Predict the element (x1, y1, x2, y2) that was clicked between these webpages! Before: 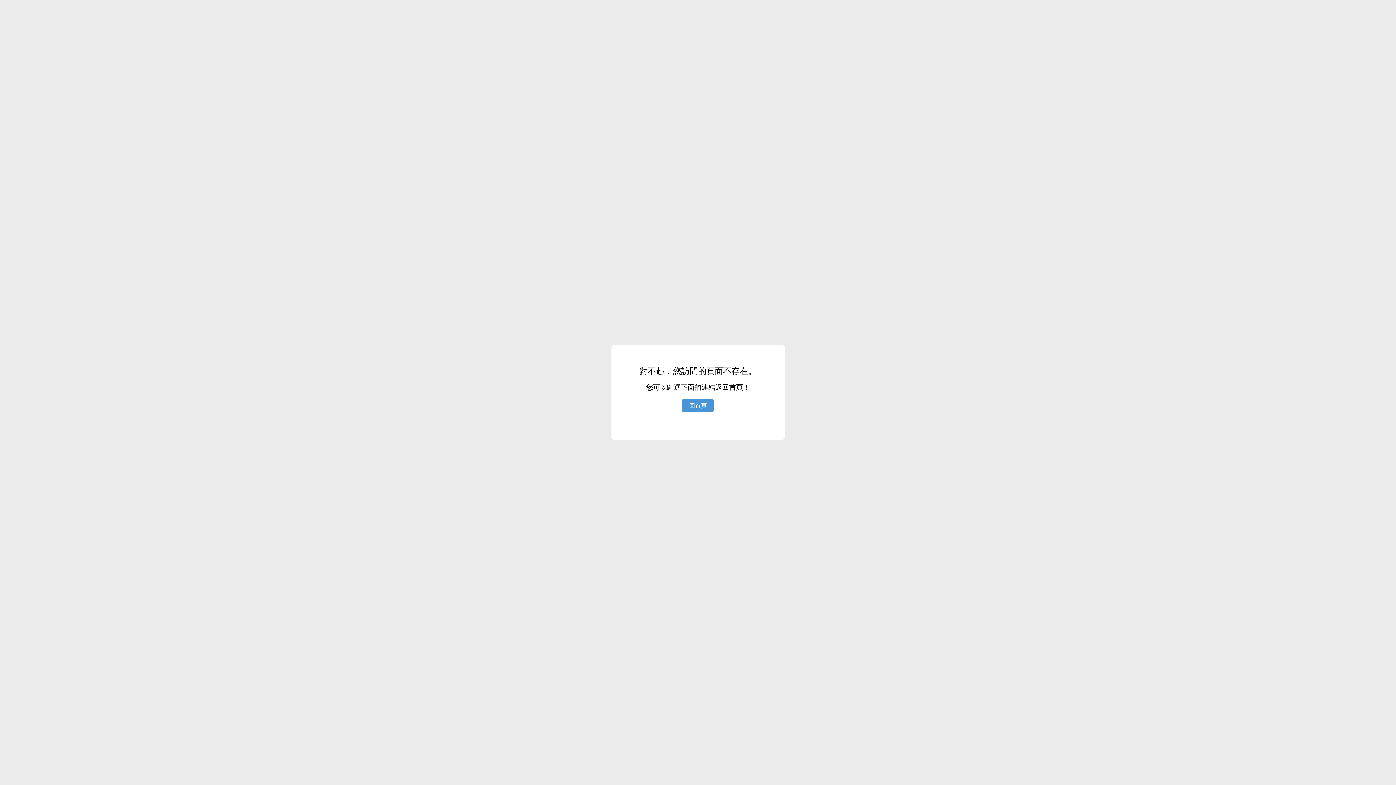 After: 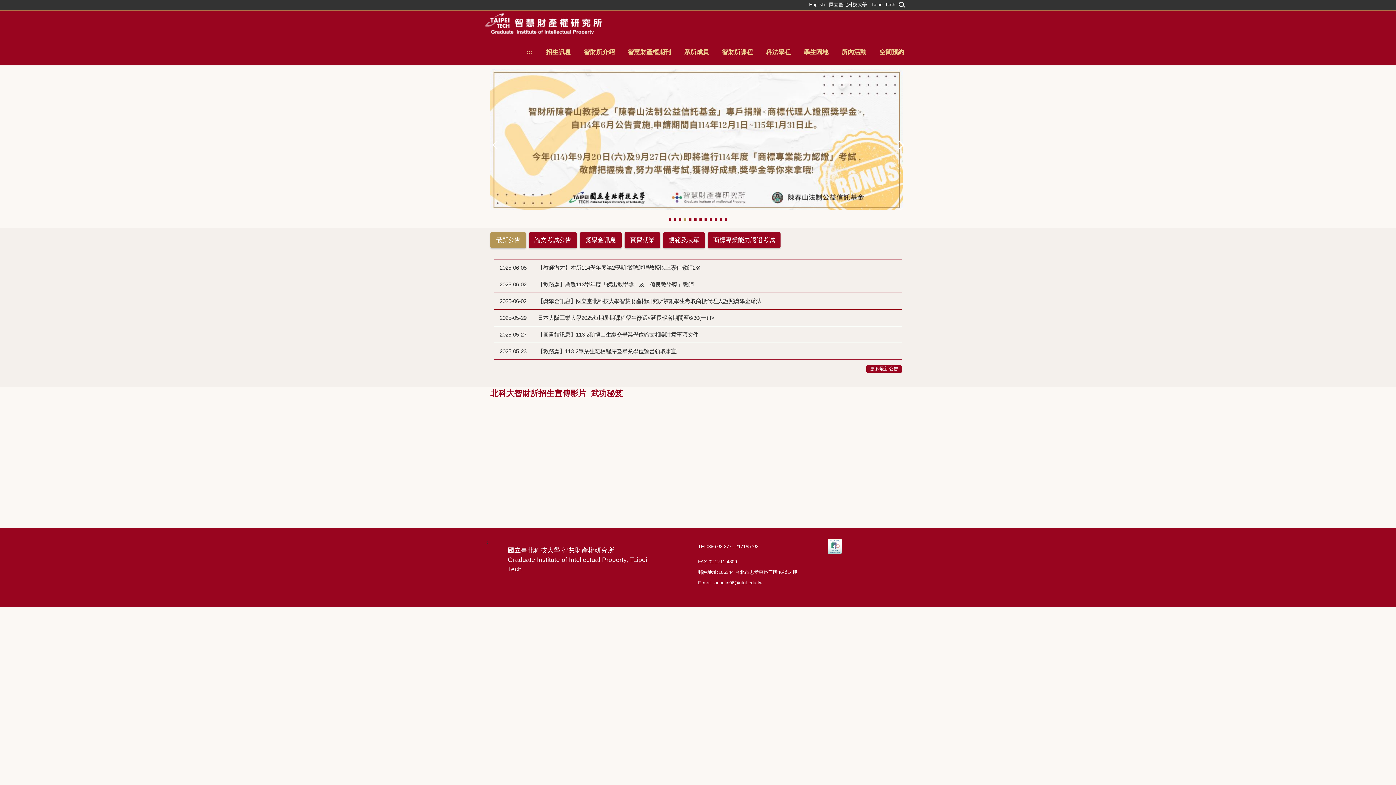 Action: bbox: (682, 399, 713, 412) label: 回首頁